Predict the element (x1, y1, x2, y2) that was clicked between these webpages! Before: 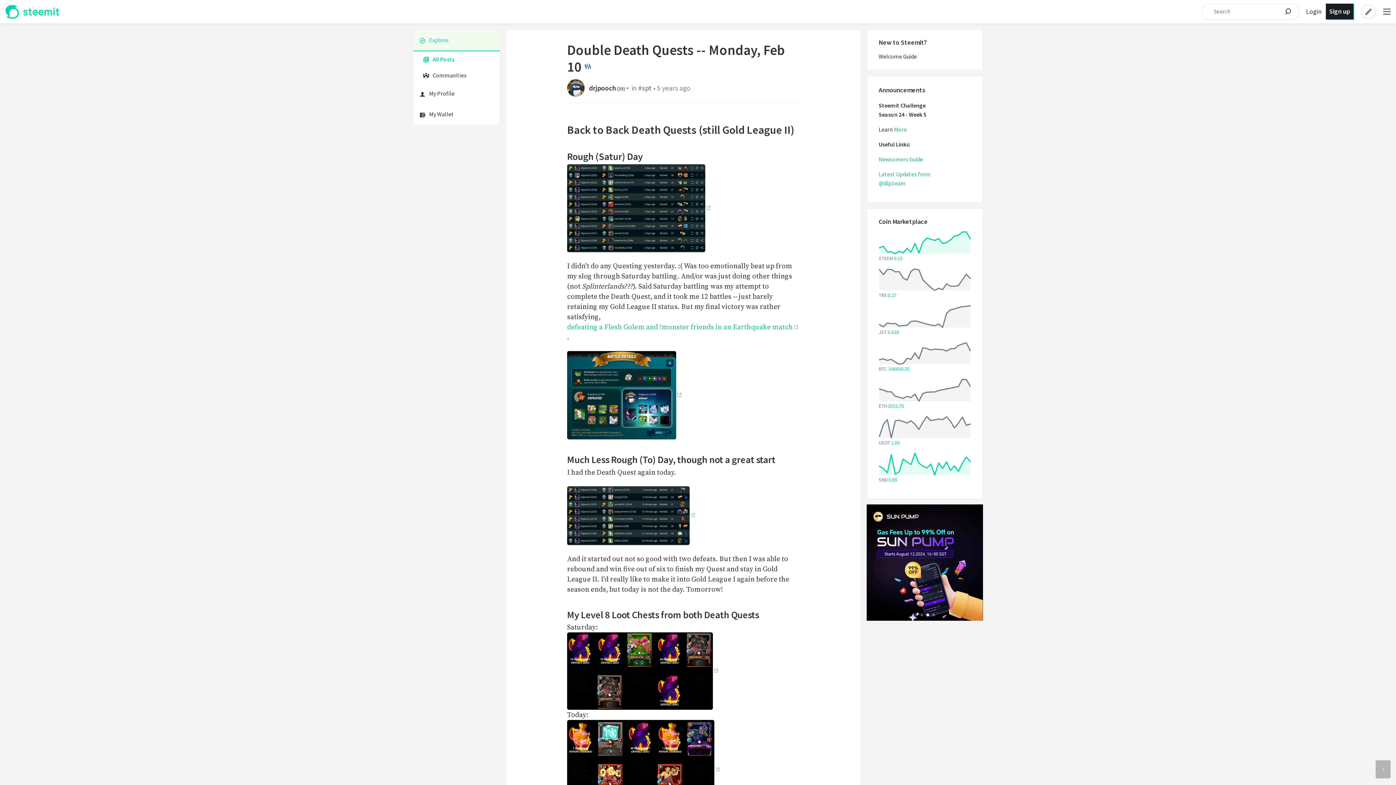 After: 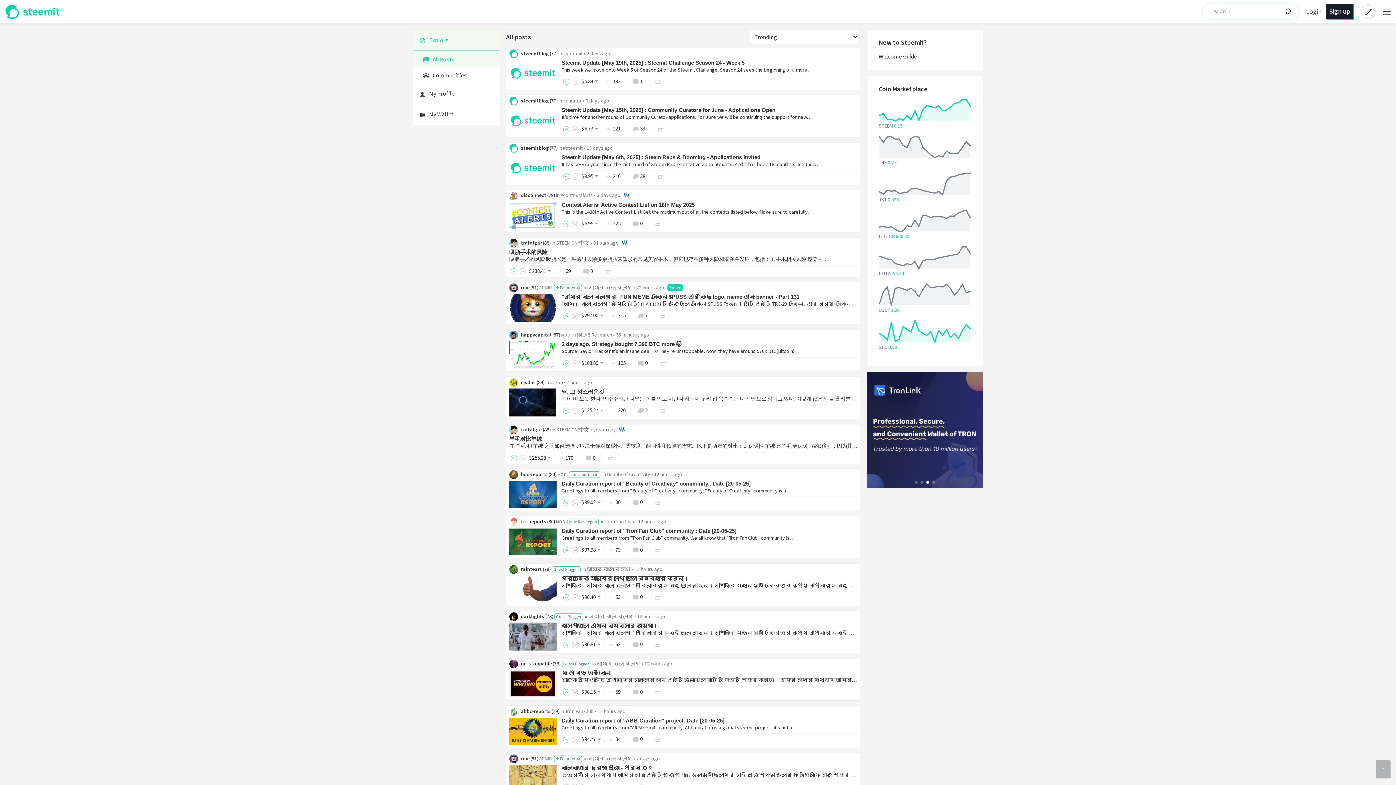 Action: label: All Posts bbox: (413, 51, 500, 67)